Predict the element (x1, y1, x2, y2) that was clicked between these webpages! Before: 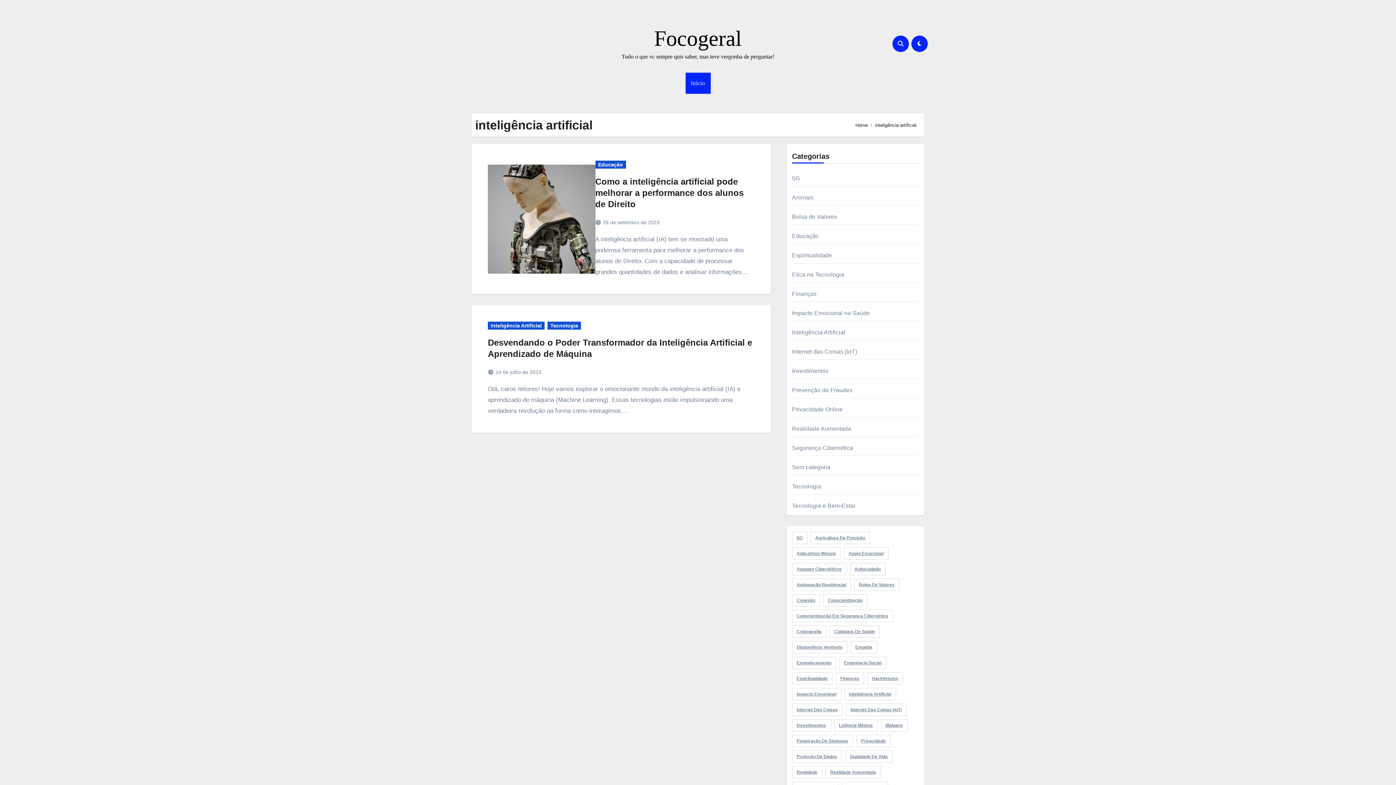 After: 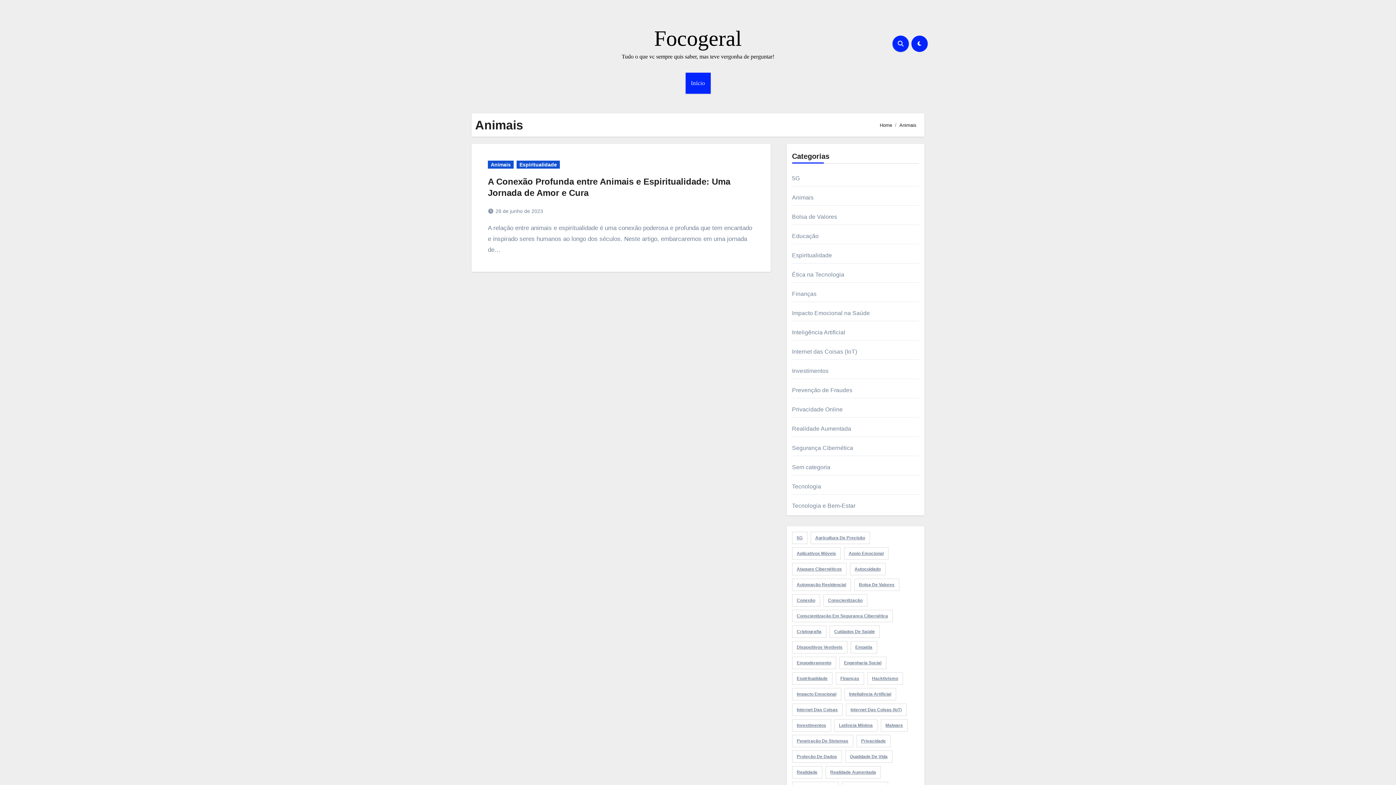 Action: label: Animais bbox: (792, 194, 813, 200)